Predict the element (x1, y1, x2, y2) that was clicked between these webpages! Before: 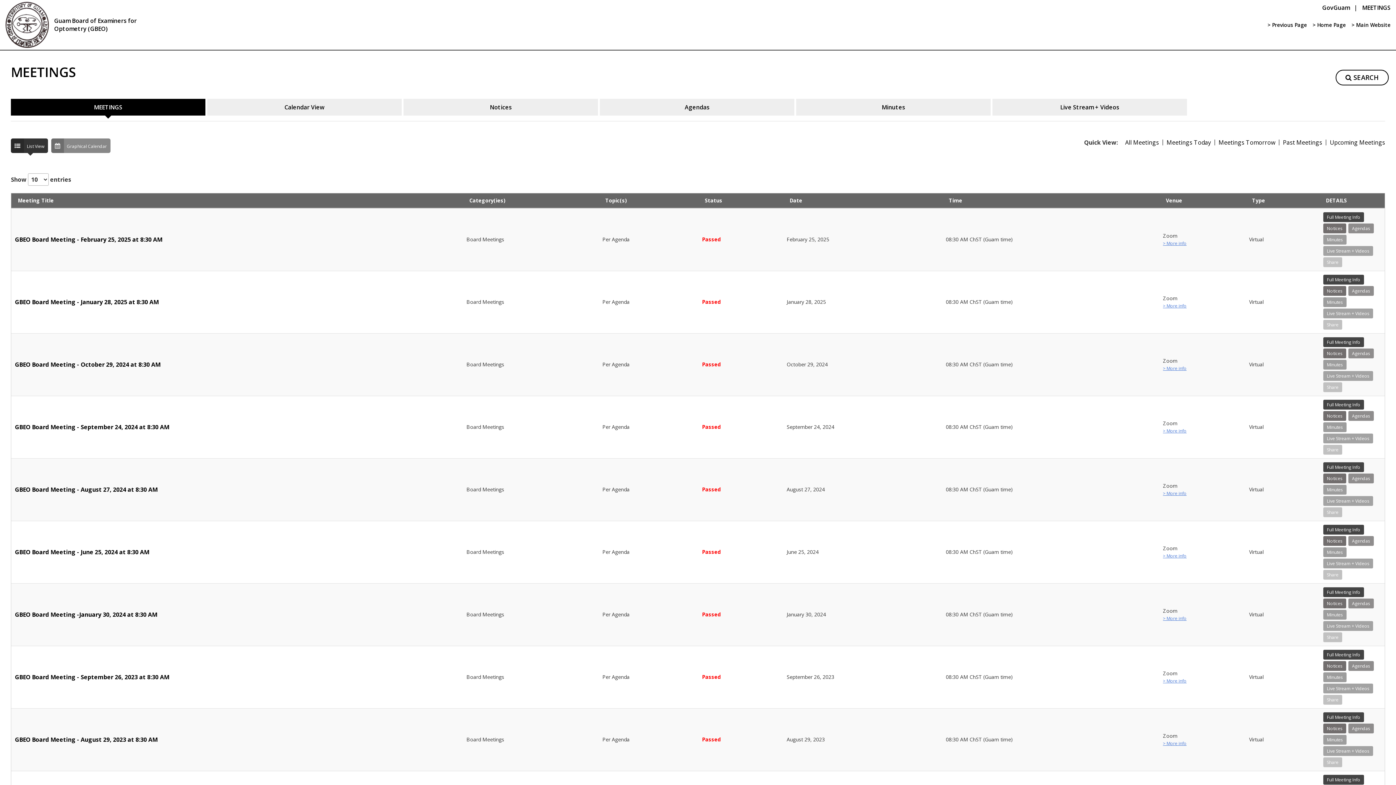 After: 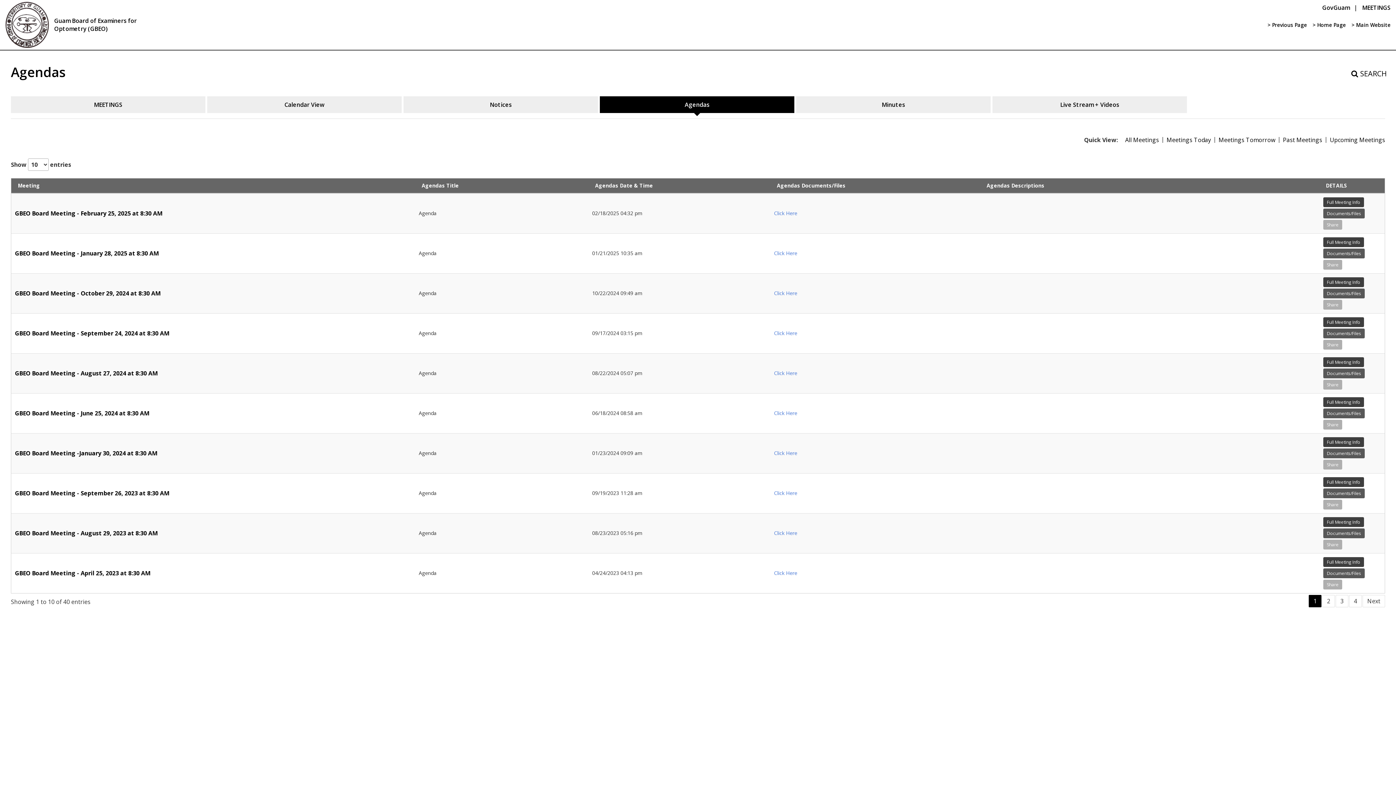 Action: label: Agendas bbox: (600, 98, 794, 115)